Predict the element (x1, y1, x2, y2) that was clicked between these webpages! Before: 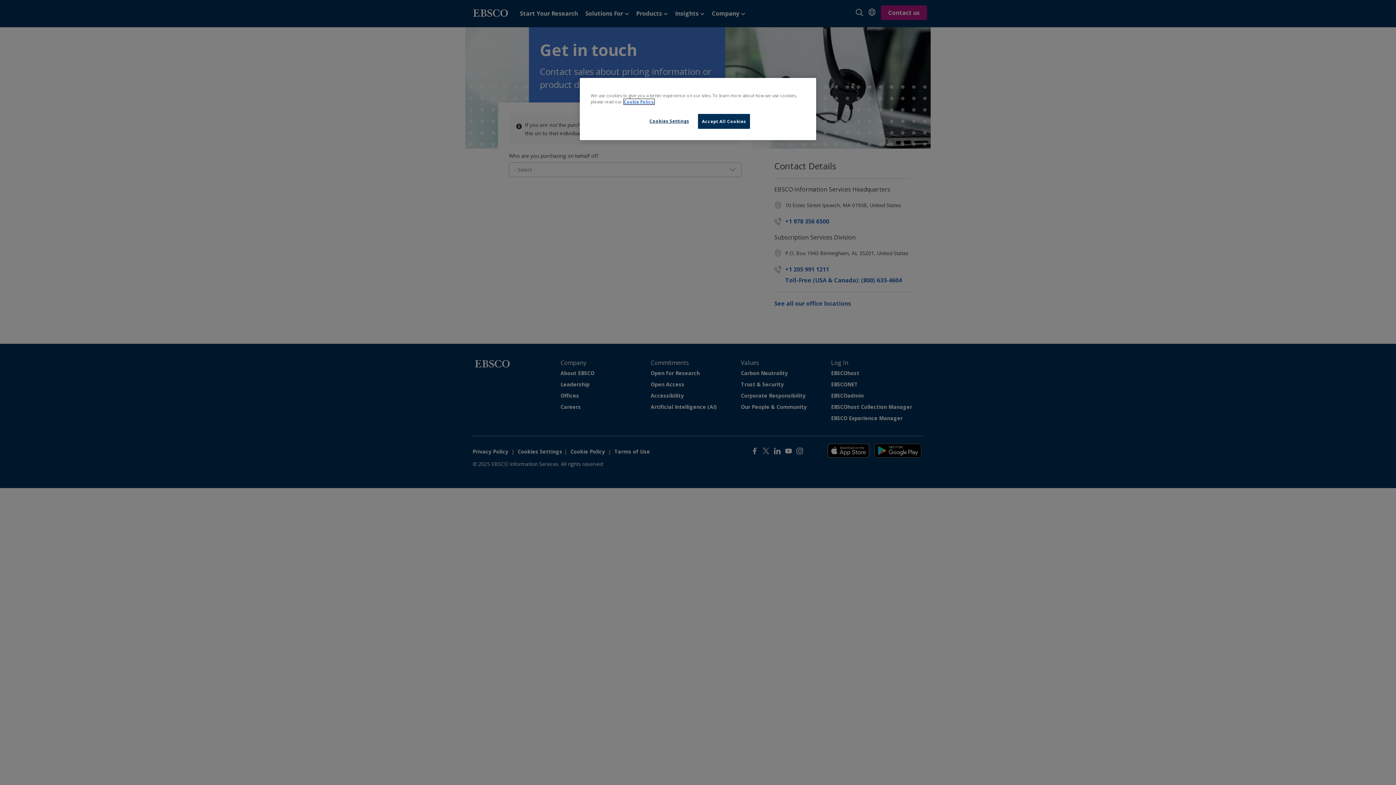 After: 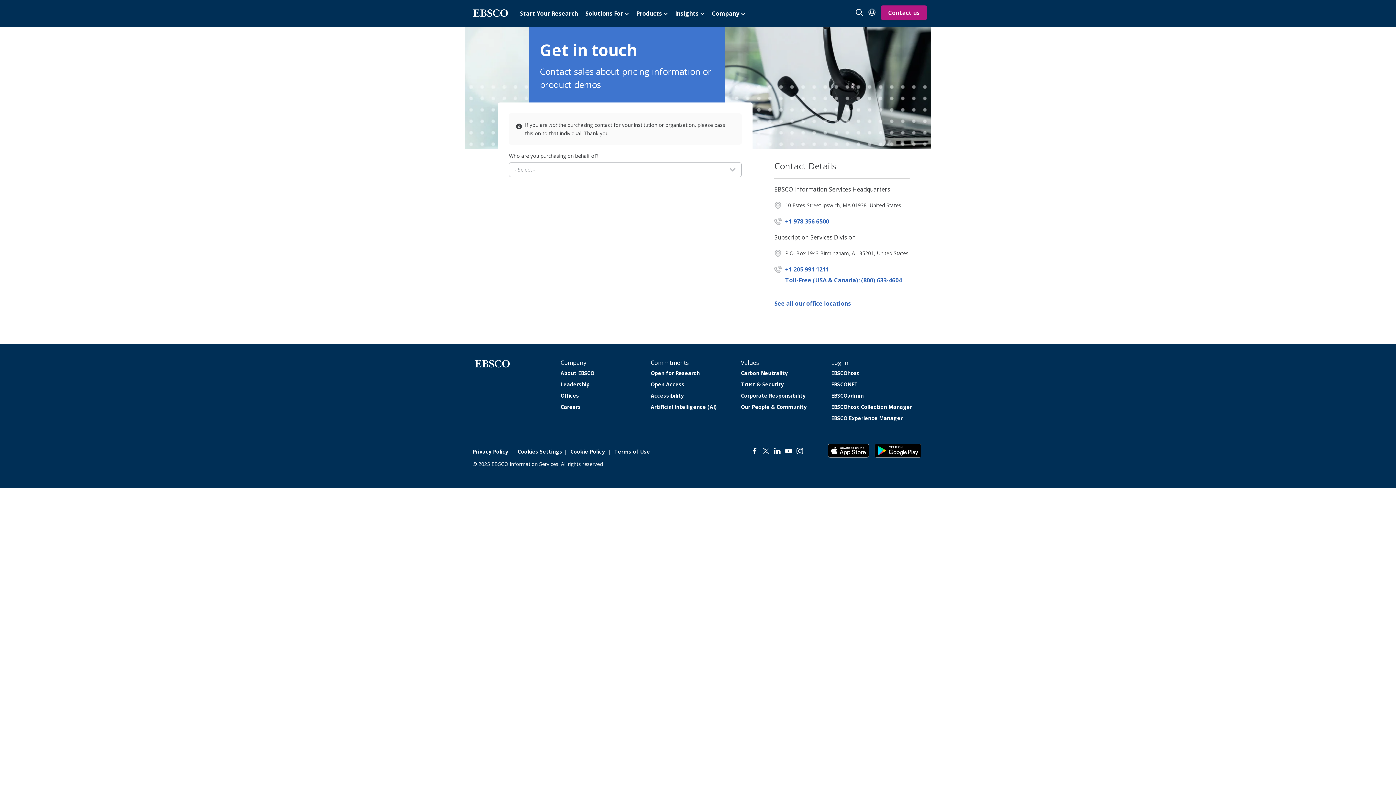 Action: bbox: (698, 114, 750, 128) label: Accept All Cookies